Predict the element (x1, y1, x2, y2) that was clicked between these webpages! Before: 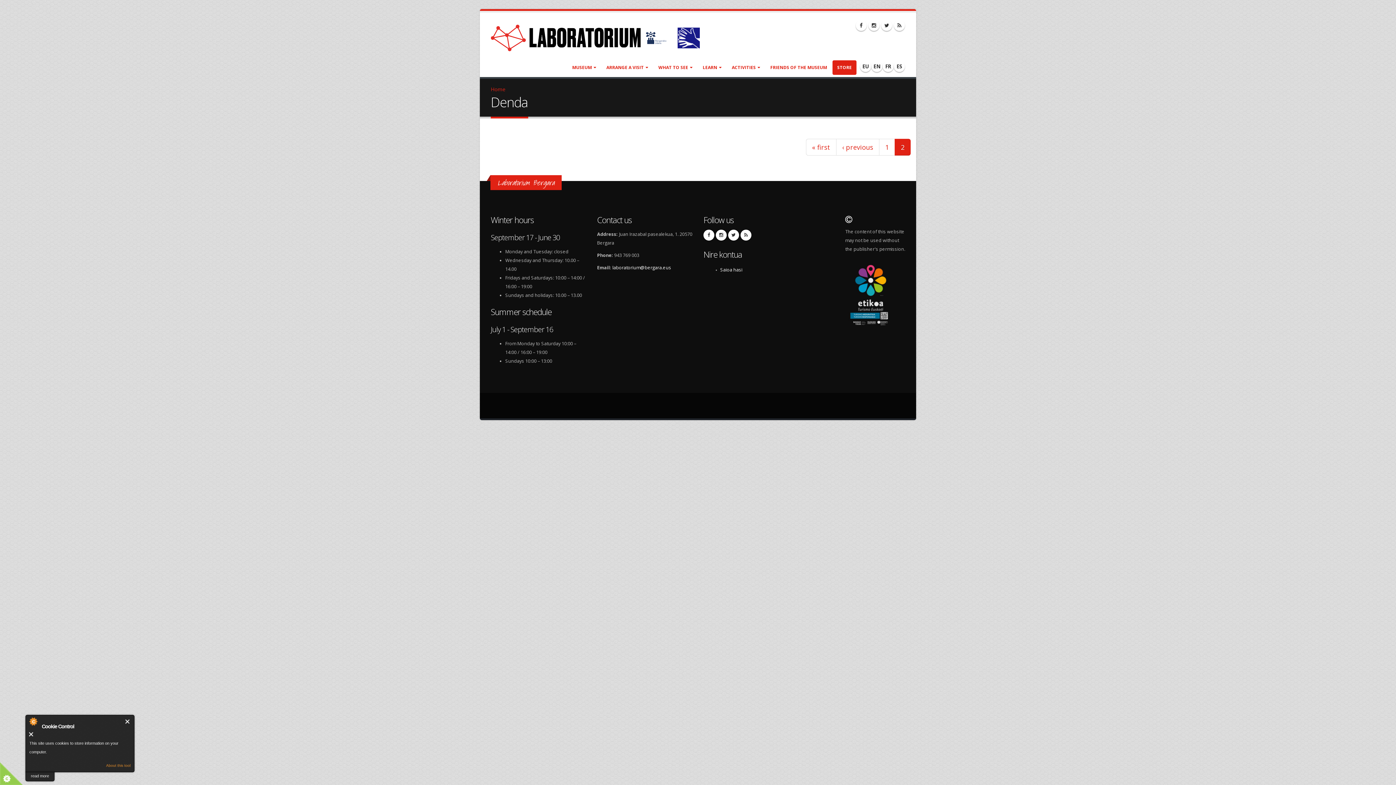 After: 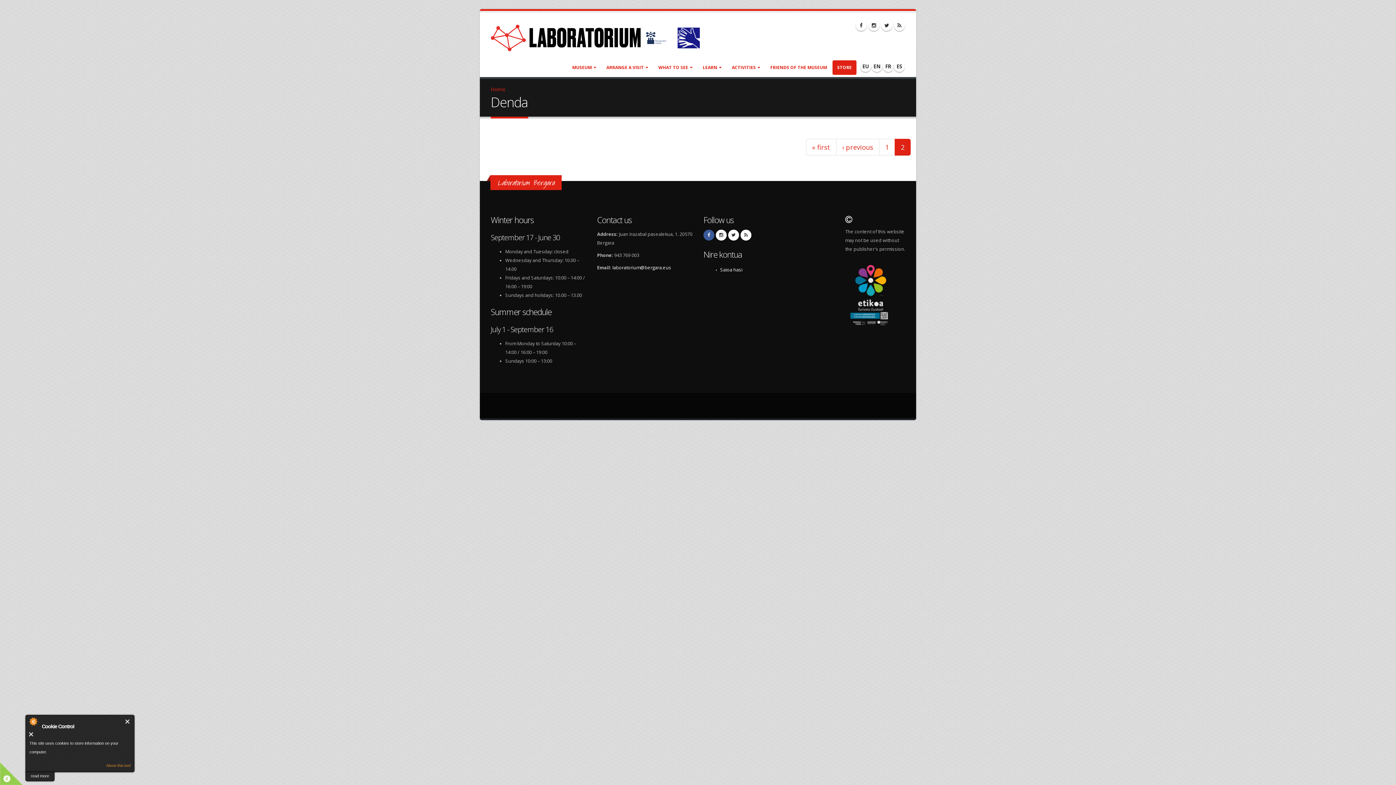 Action: bbox: (703, 229, 714, 240)